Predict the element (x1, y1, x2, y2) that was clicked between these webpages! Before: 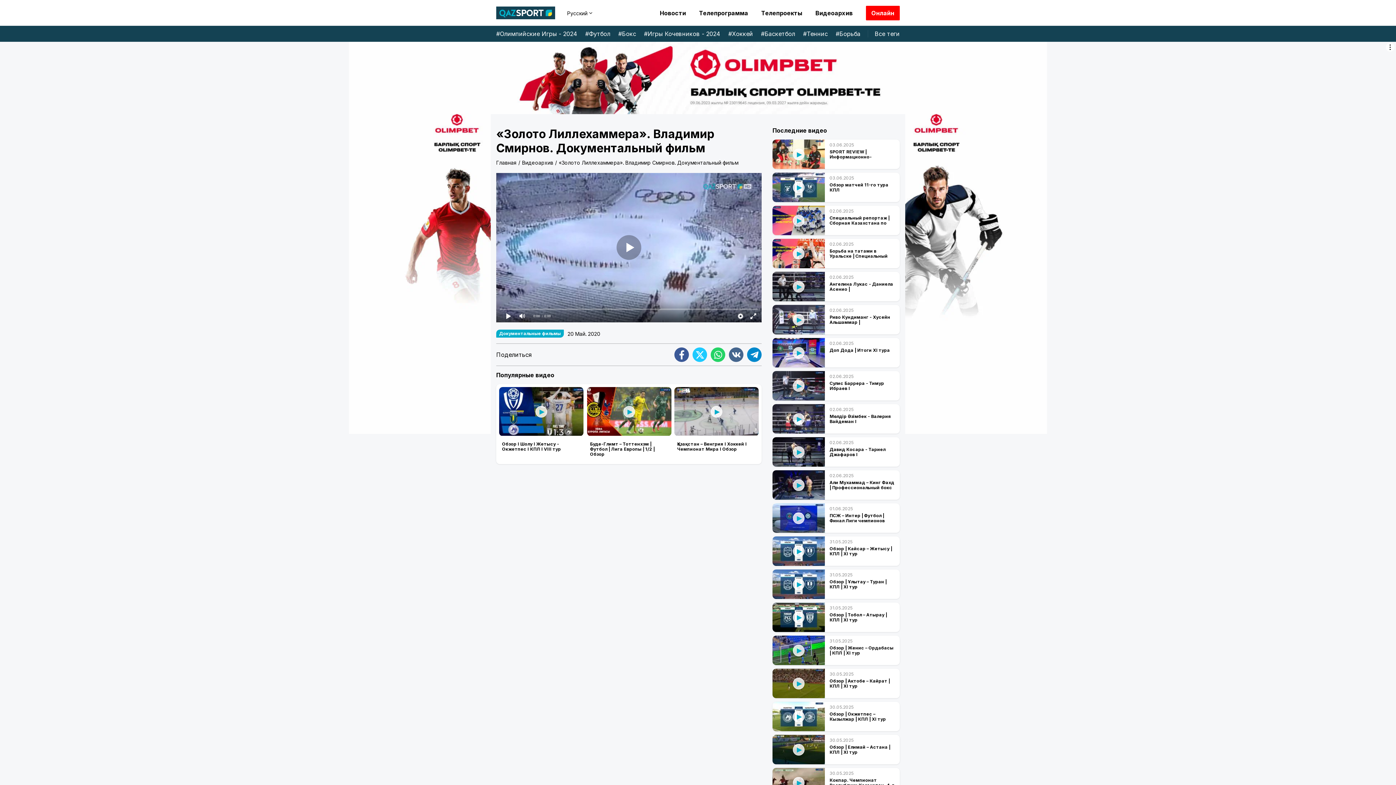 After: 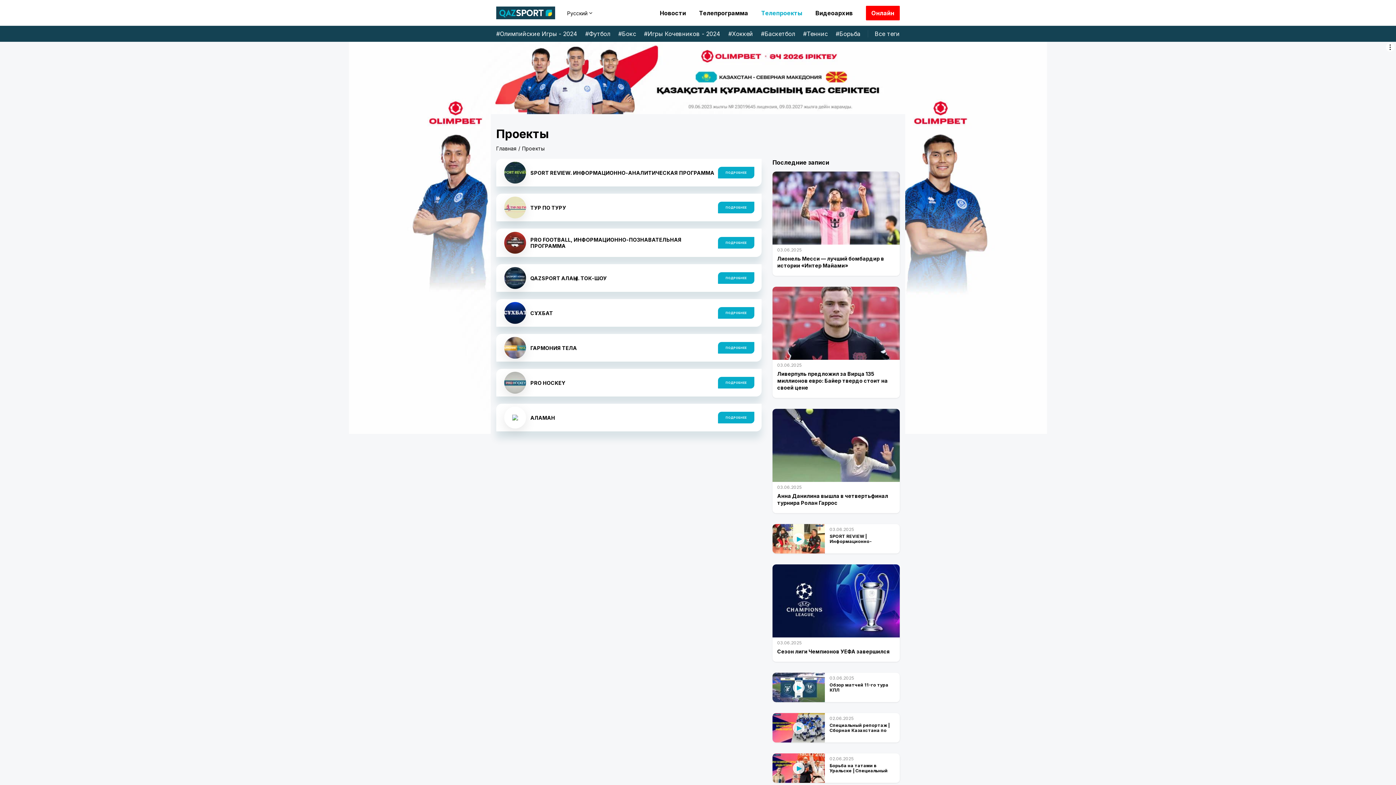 Action: label: Телепроекты bbox: (761, 9, 802, 16)